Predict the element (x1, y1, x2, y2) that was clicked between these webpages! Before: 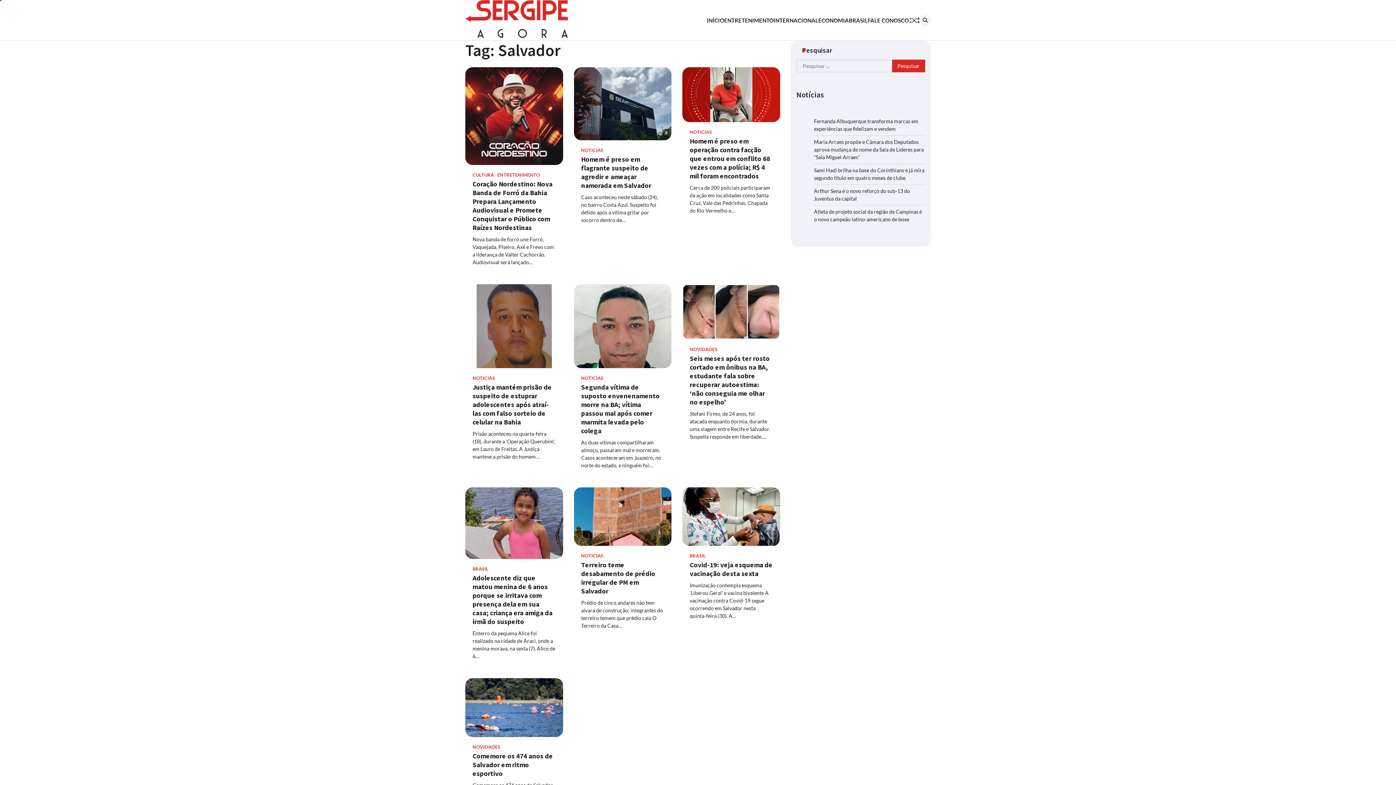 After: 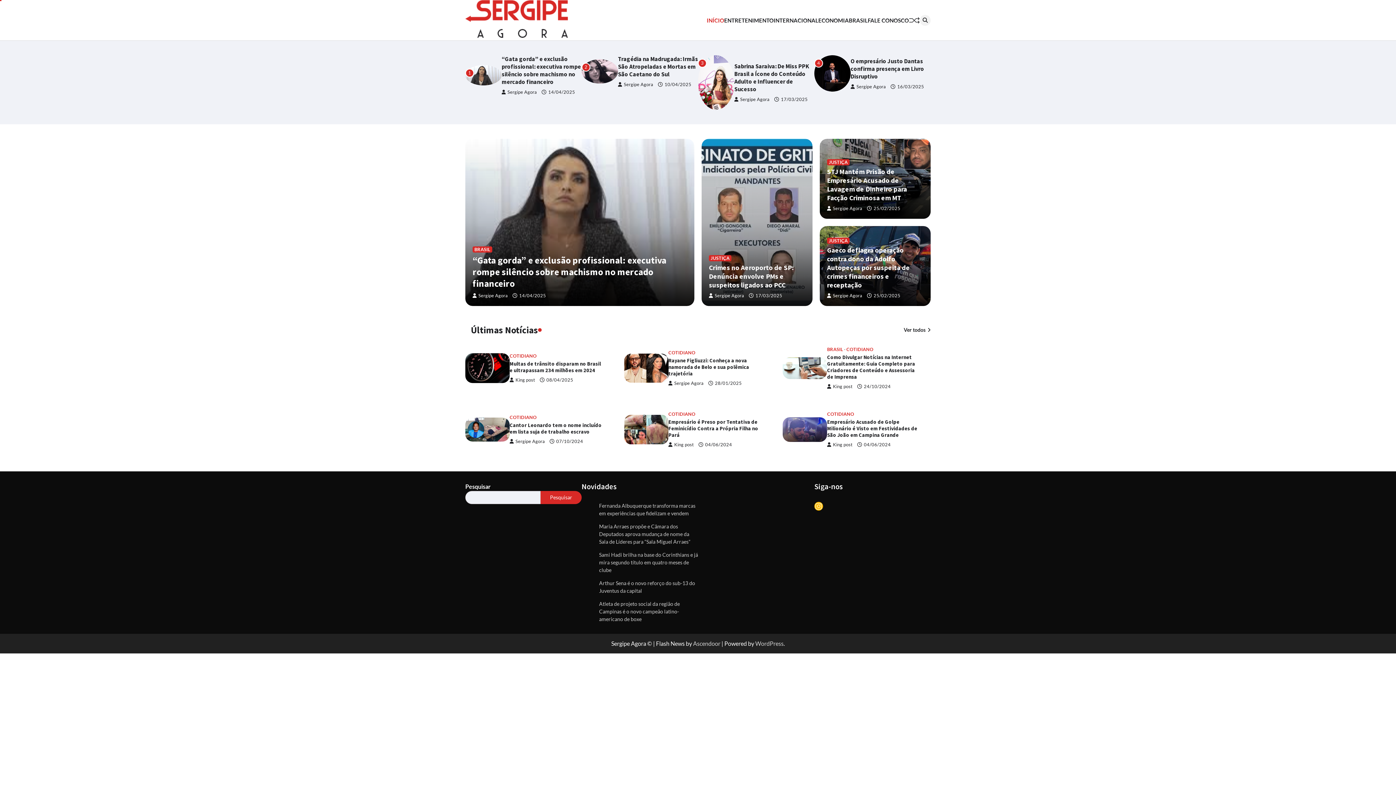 Action: label: INÍCIO bbox: (706, 16, 724, 24)